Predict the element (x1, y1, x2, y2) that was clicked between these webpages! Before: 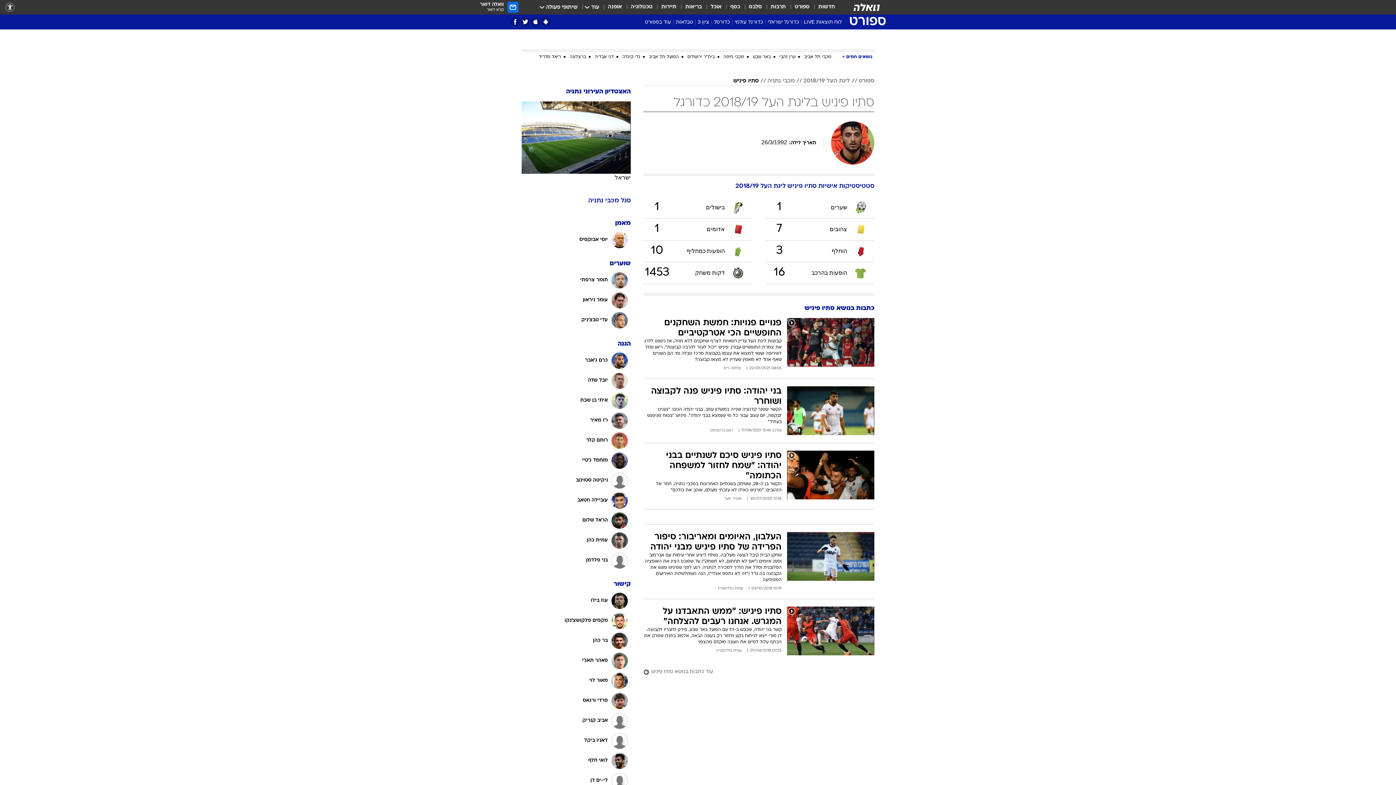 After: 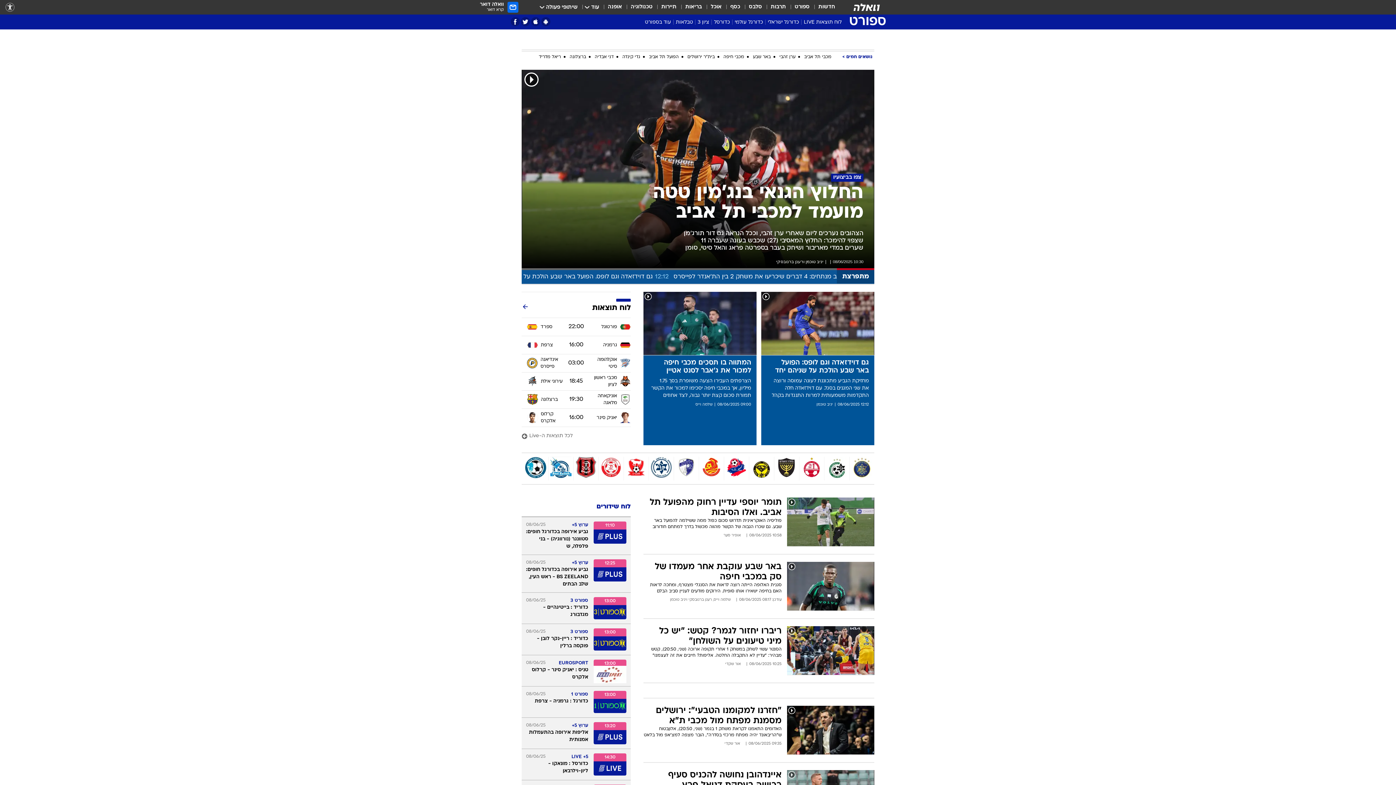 Action: label: ספורט bbox: (794, 3, 809, 11)